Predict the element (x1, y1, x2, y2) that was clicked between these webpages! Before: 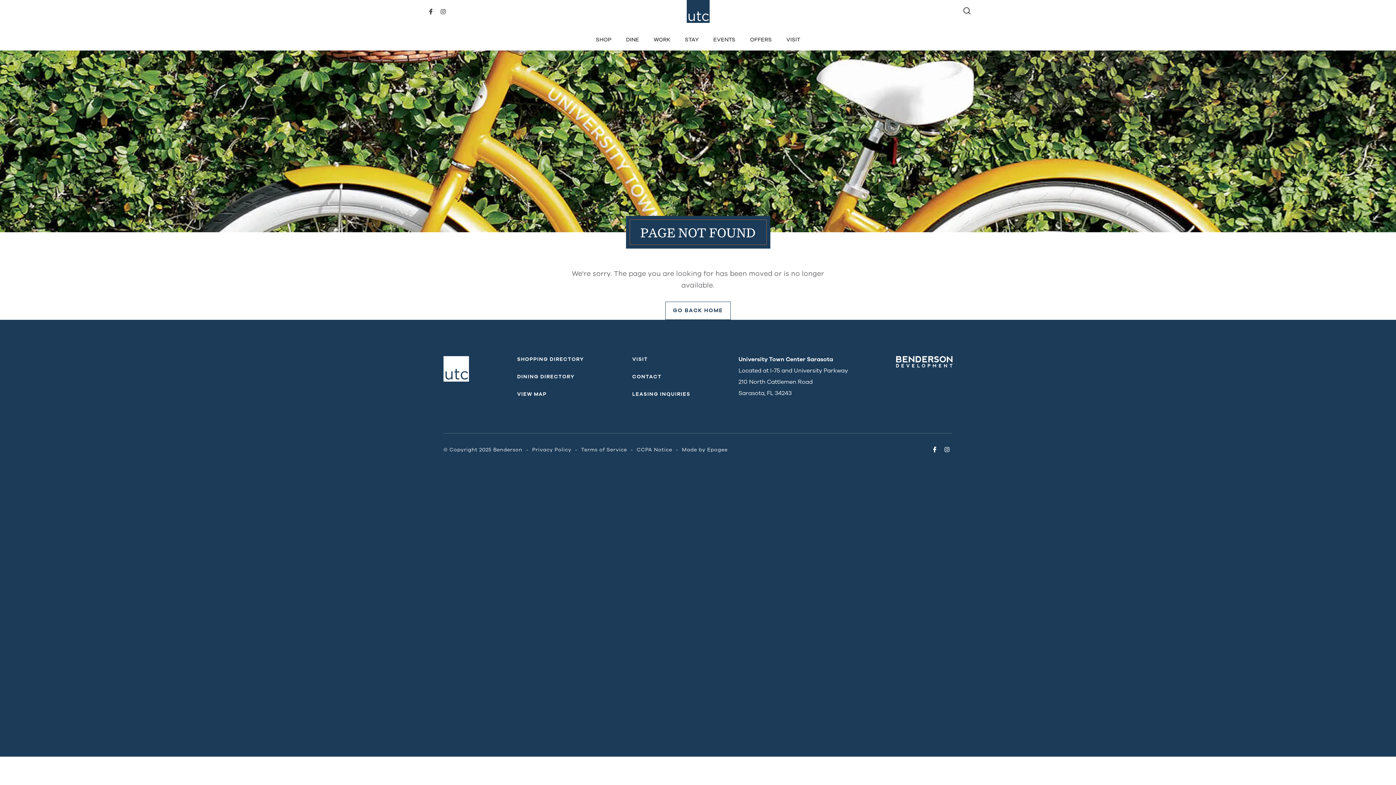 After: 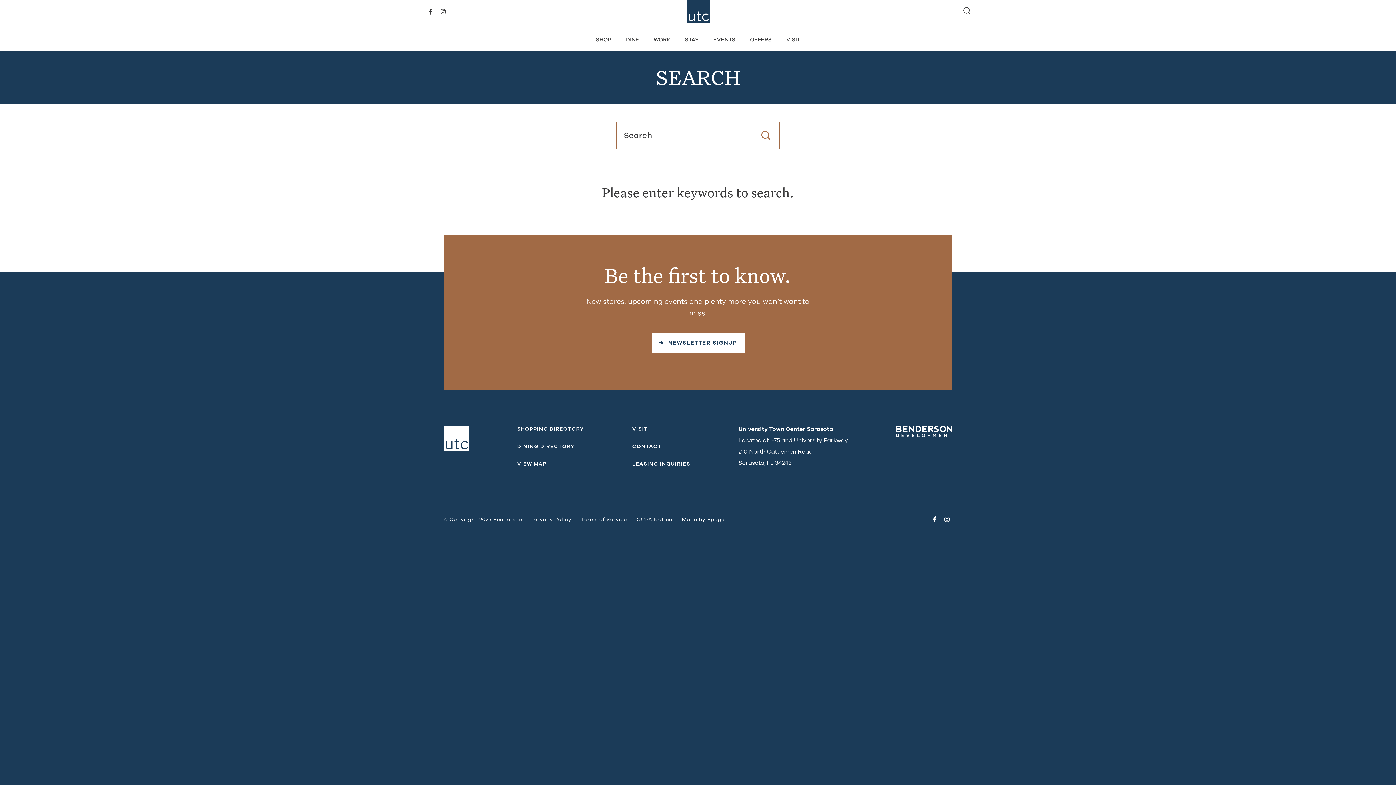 Action: bbox: (963, 7, 970, 14)